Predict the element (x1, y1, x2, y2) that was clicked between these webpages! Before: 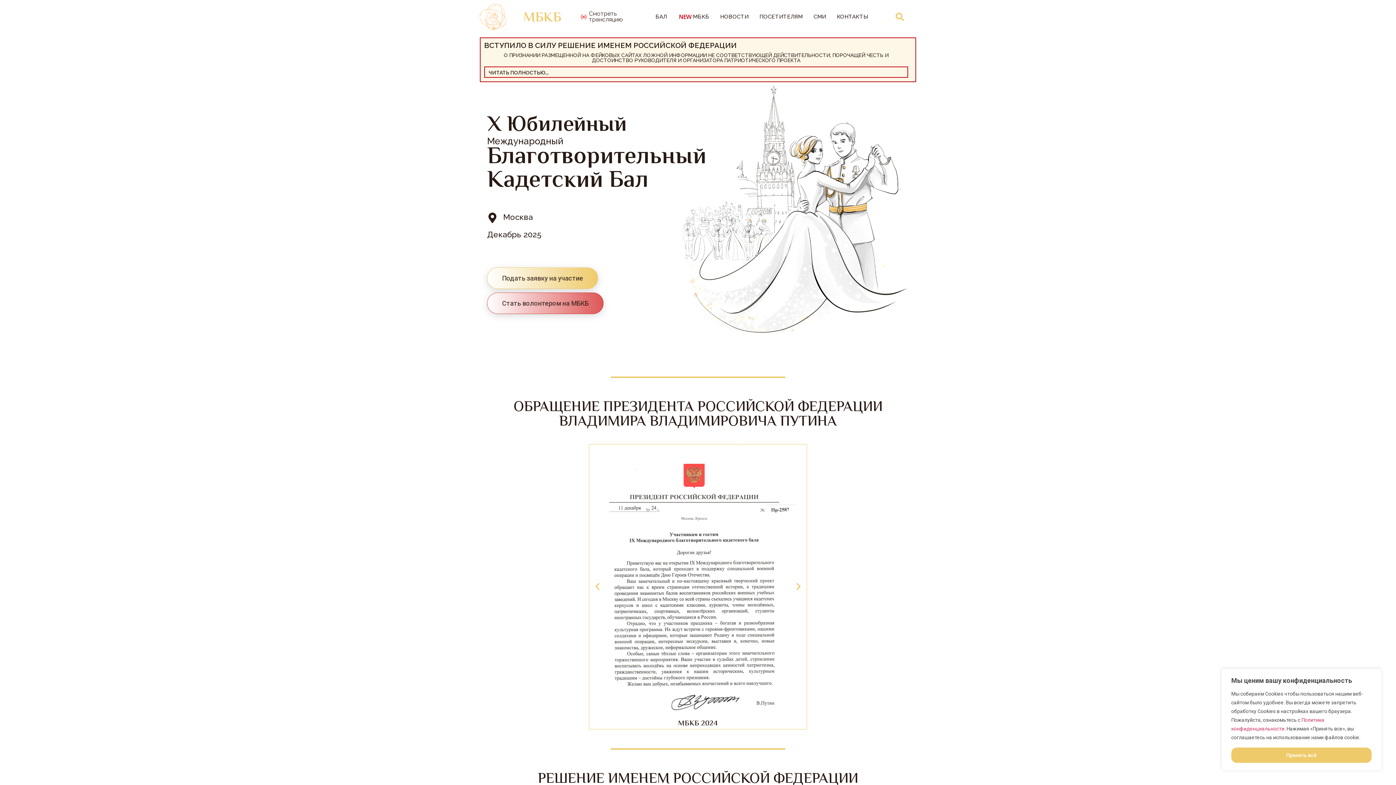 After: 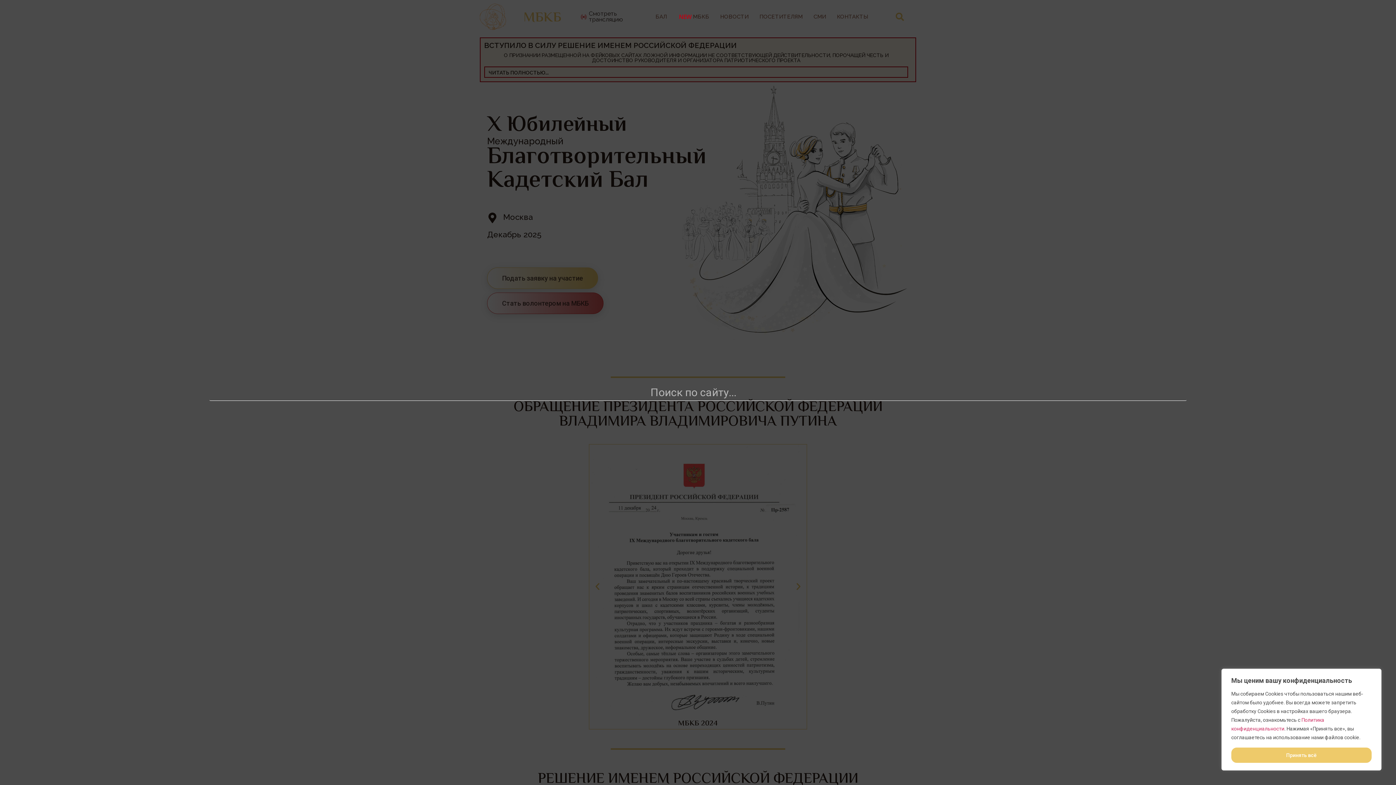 Action: bbox: (895, 12, 904, 21) label: Поиск